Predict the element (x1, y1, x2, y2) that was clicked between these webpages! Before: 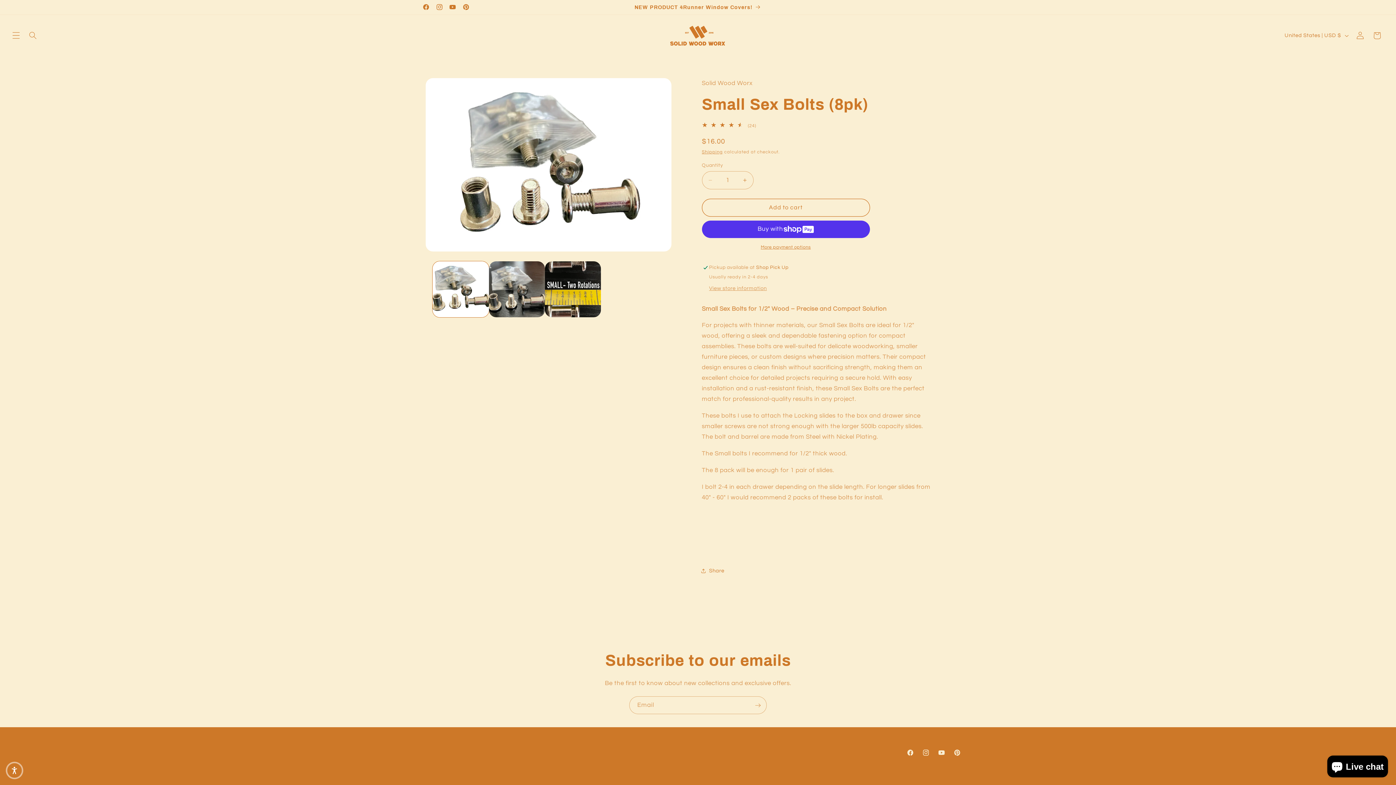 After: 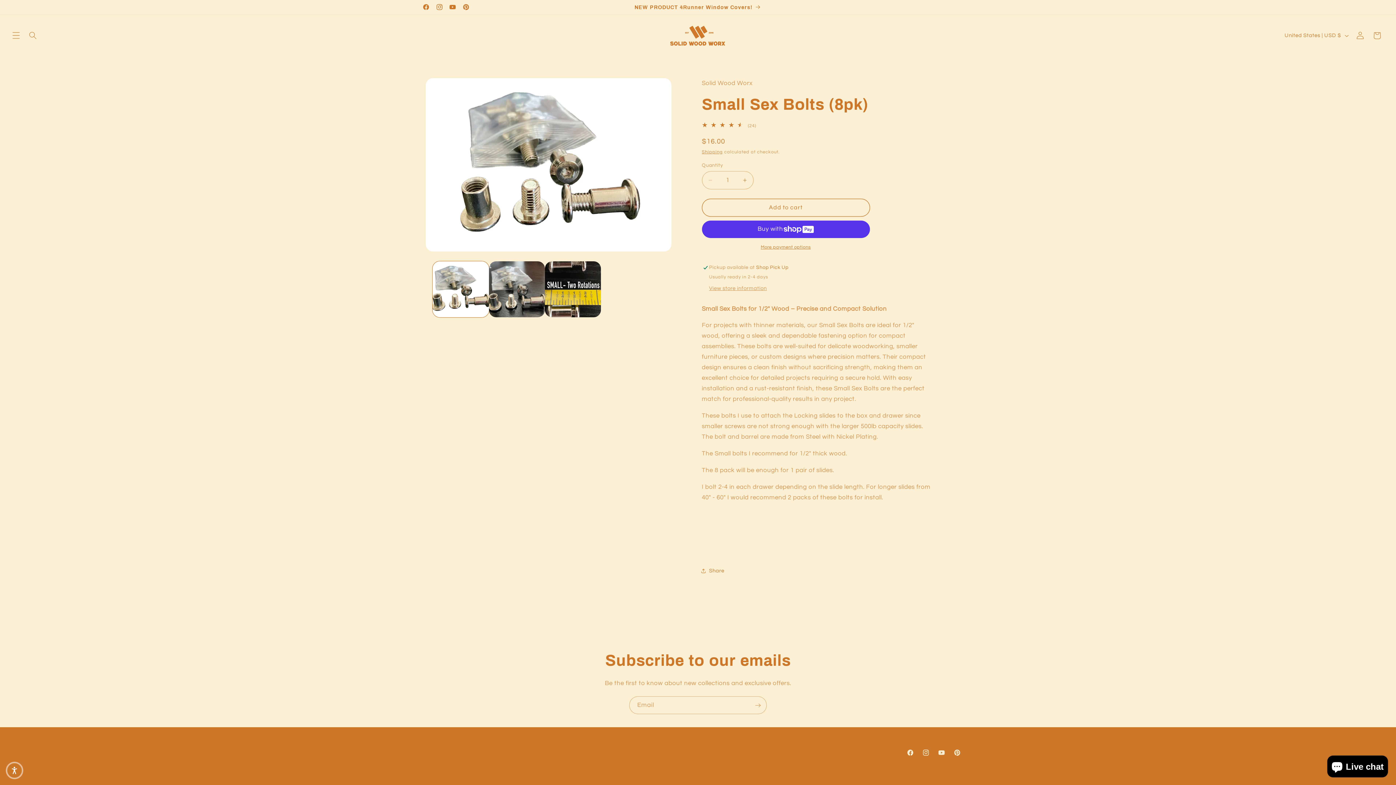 Action: label: More payment options bbox: (702, 244, 870, 250)